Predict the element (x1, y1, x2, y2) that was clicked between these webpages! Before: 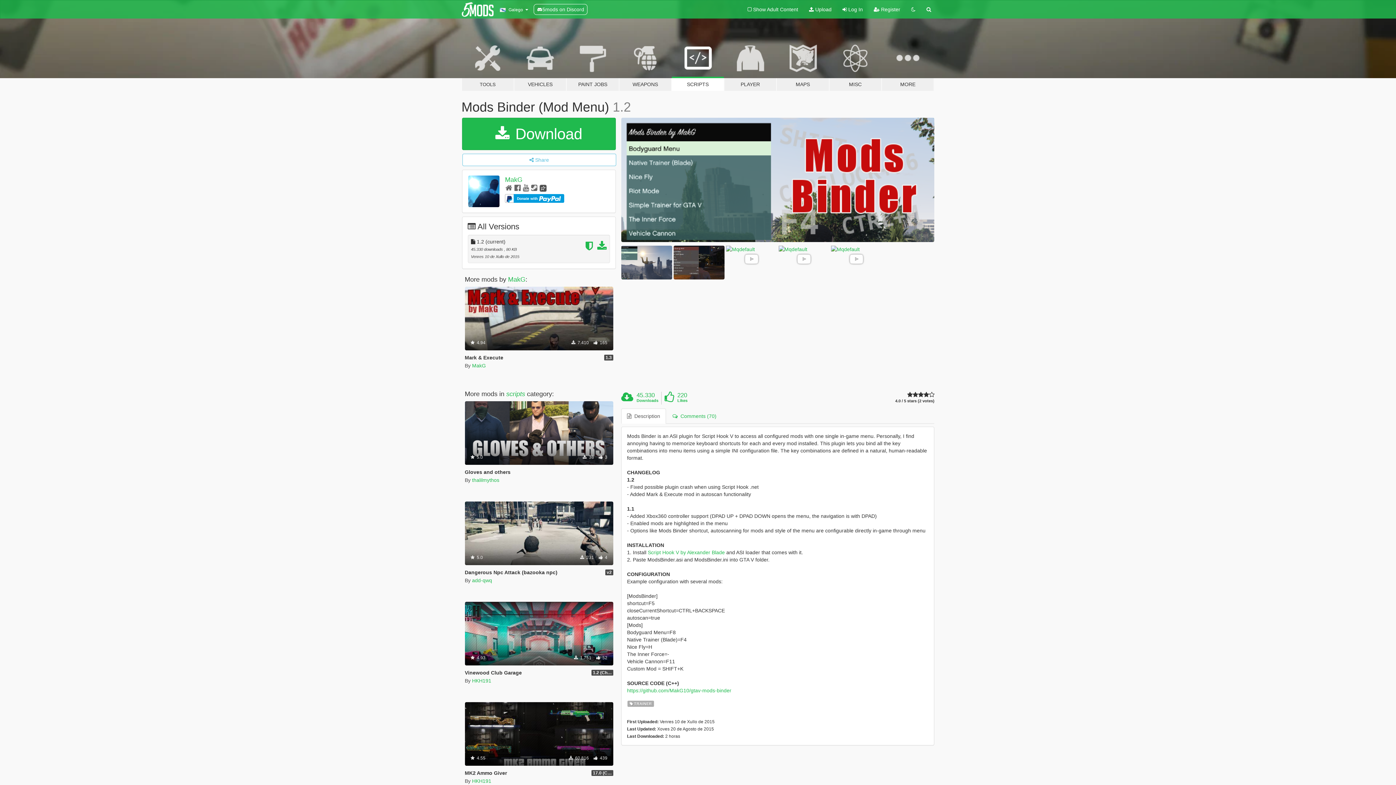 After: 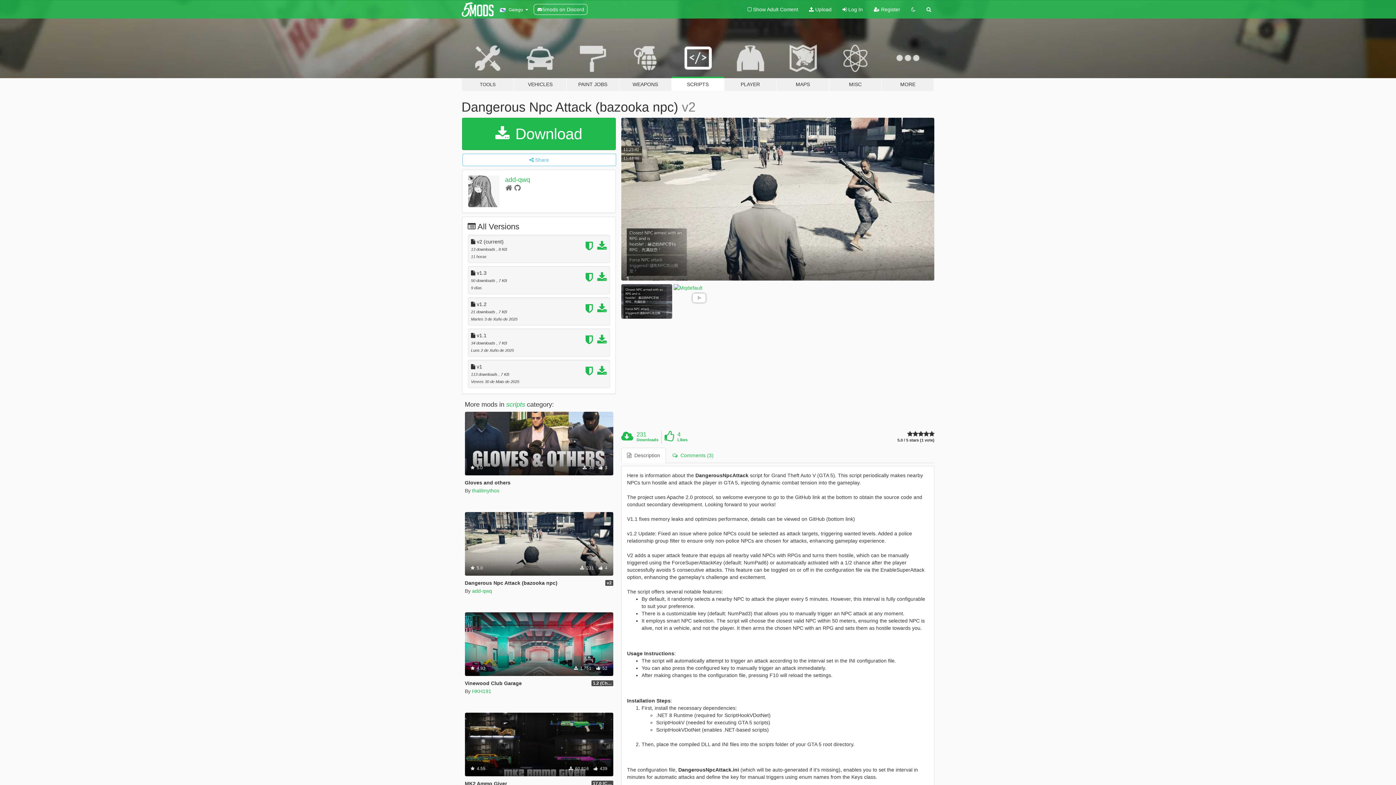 Action: label: Dangerous Npc Attack (bazooka npc) bbox: (464, 569, 557, 575)